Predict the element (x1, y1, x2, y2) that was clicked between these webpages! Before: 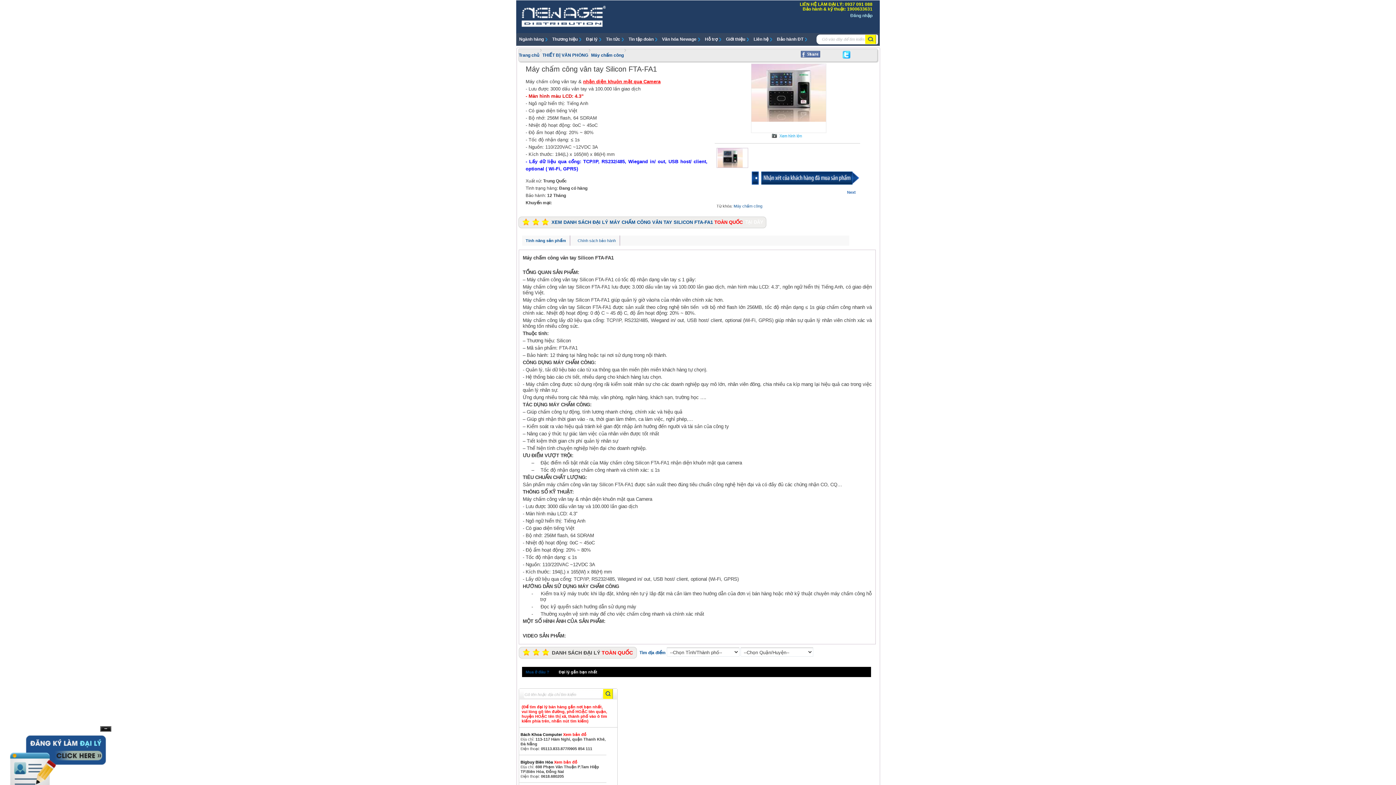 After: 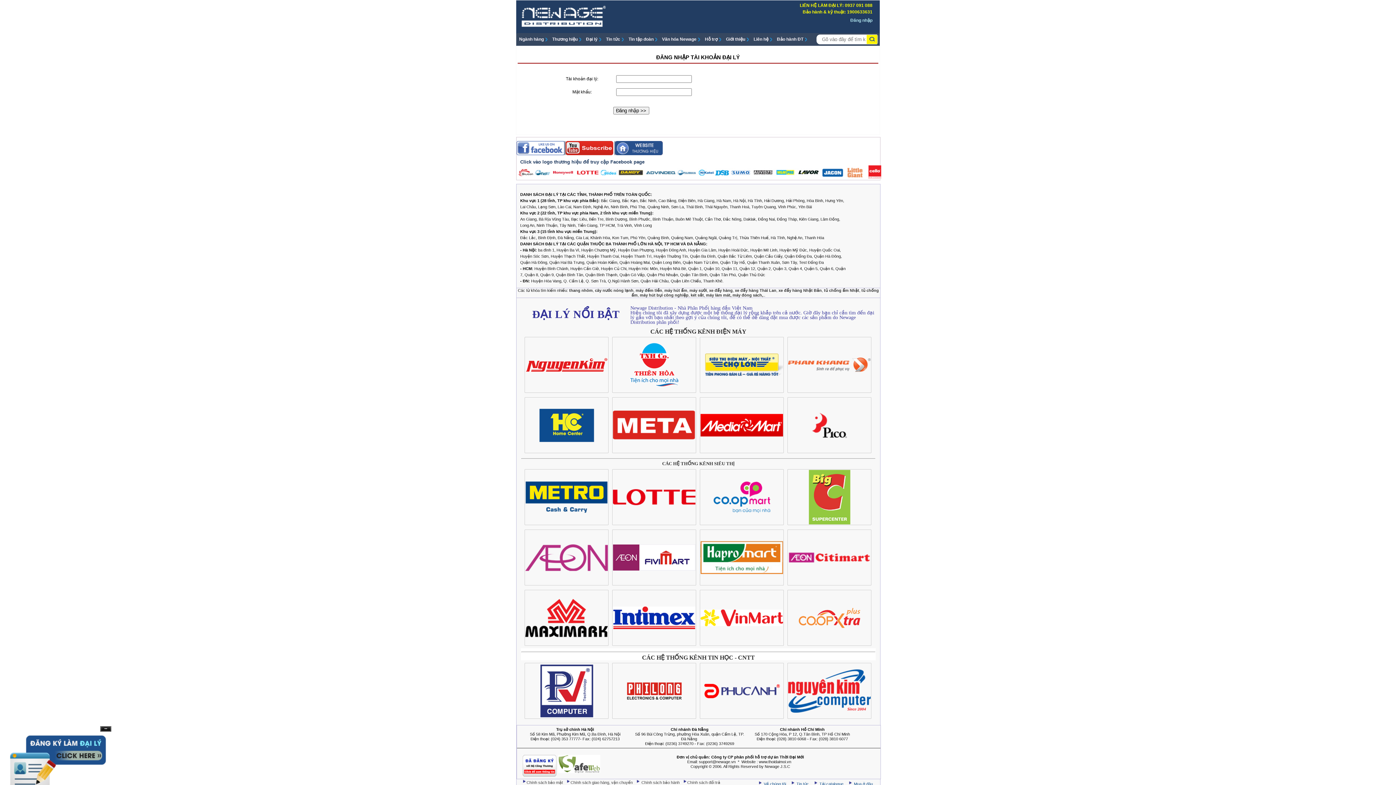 Action: bbox: (850, 13, 872, 18) label: Đăng nhập